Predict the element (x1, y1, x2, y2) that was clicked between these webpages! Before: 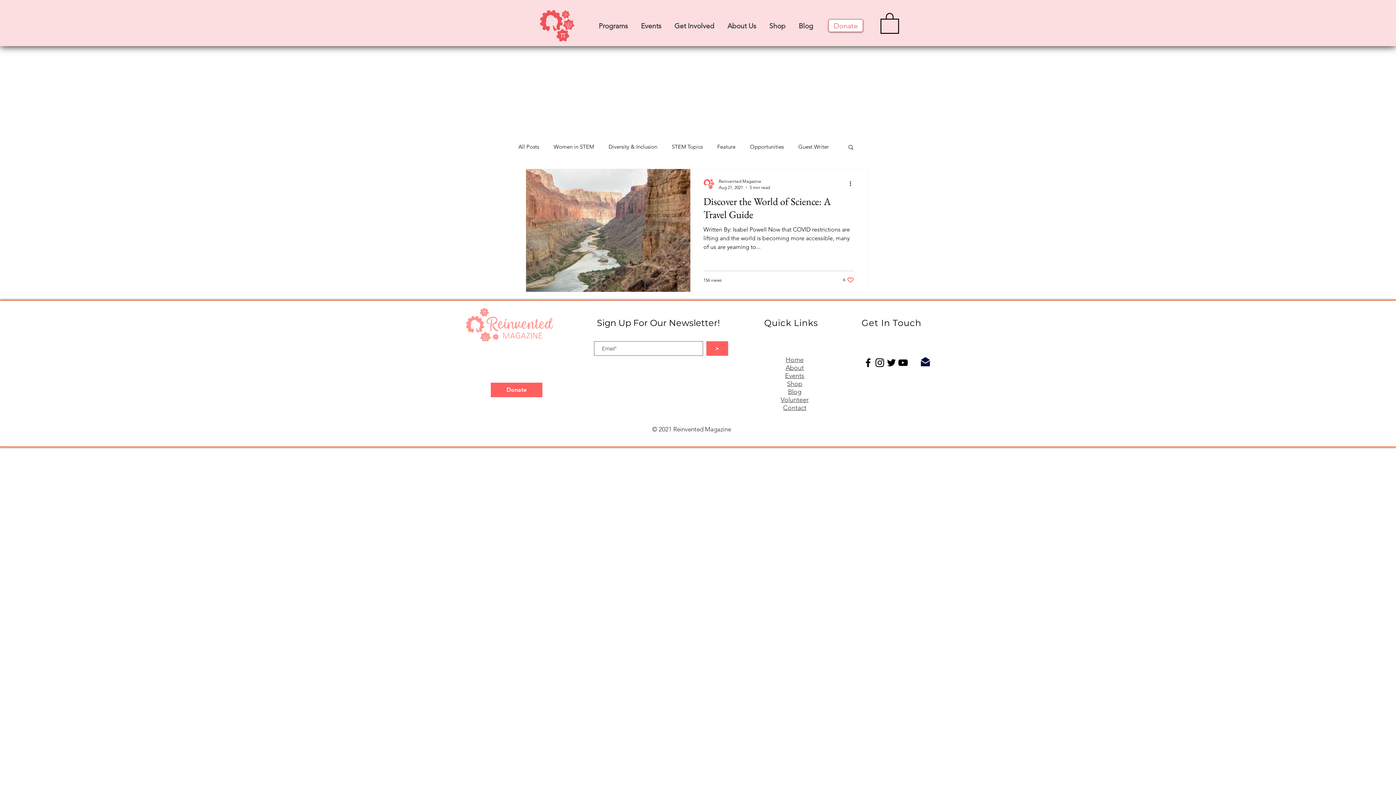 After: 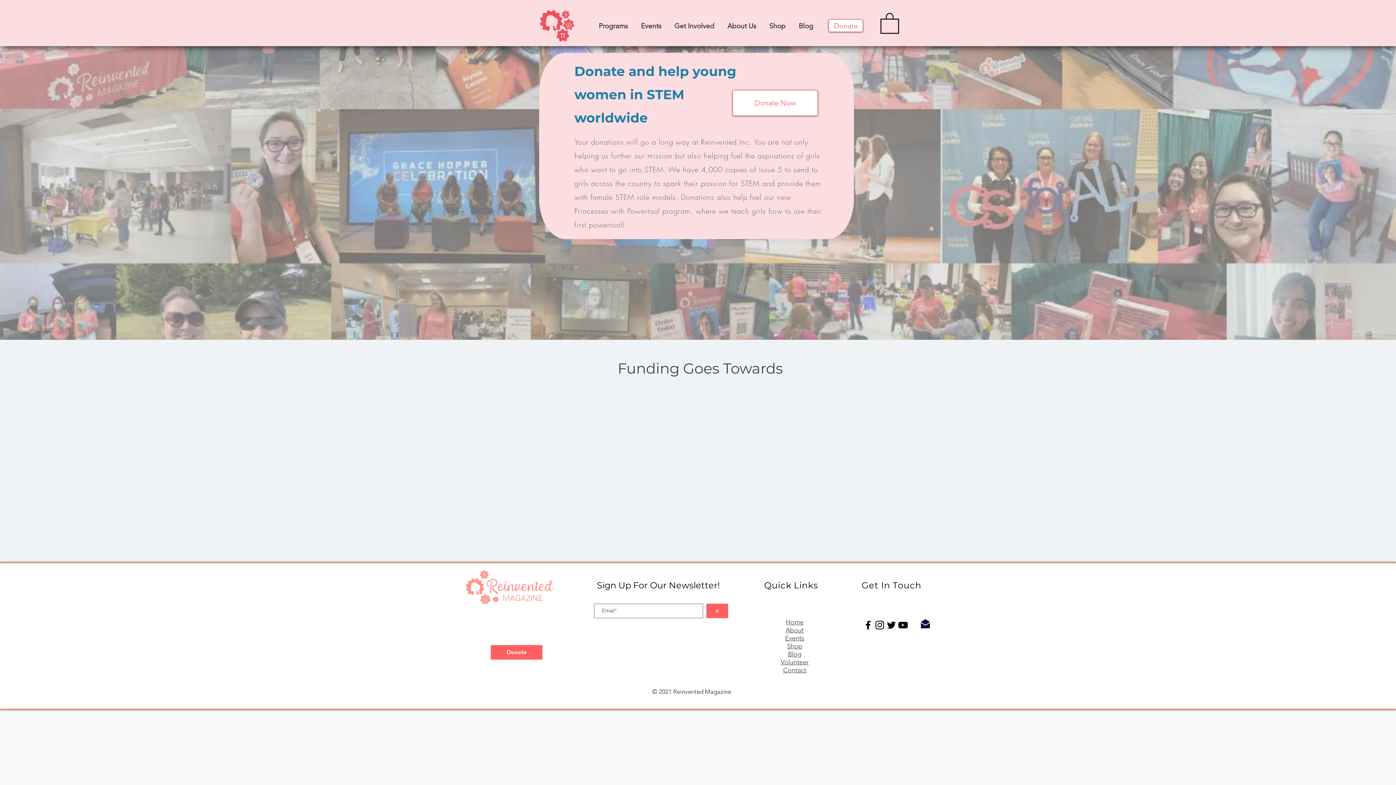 Action: bbox: (490, 382, 542, 397) label: Donate